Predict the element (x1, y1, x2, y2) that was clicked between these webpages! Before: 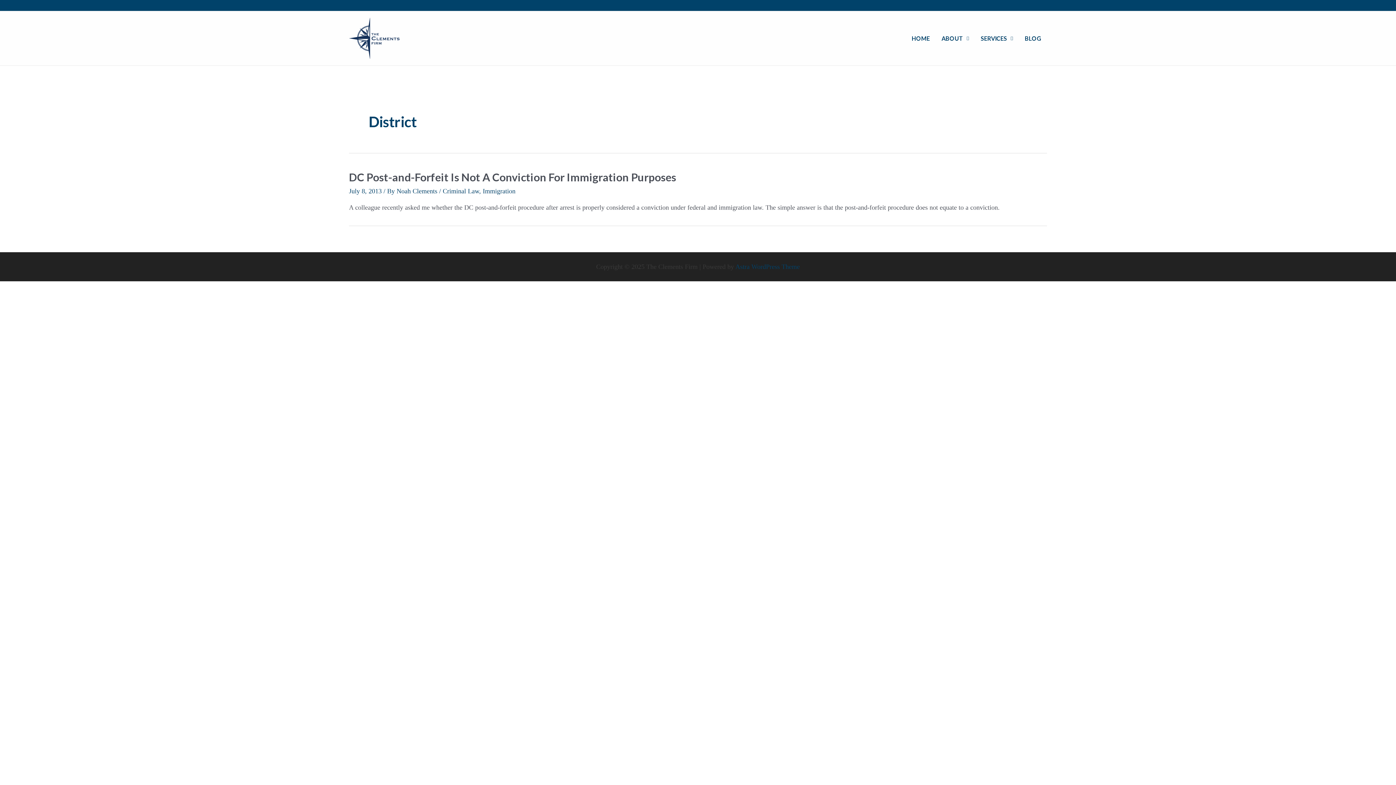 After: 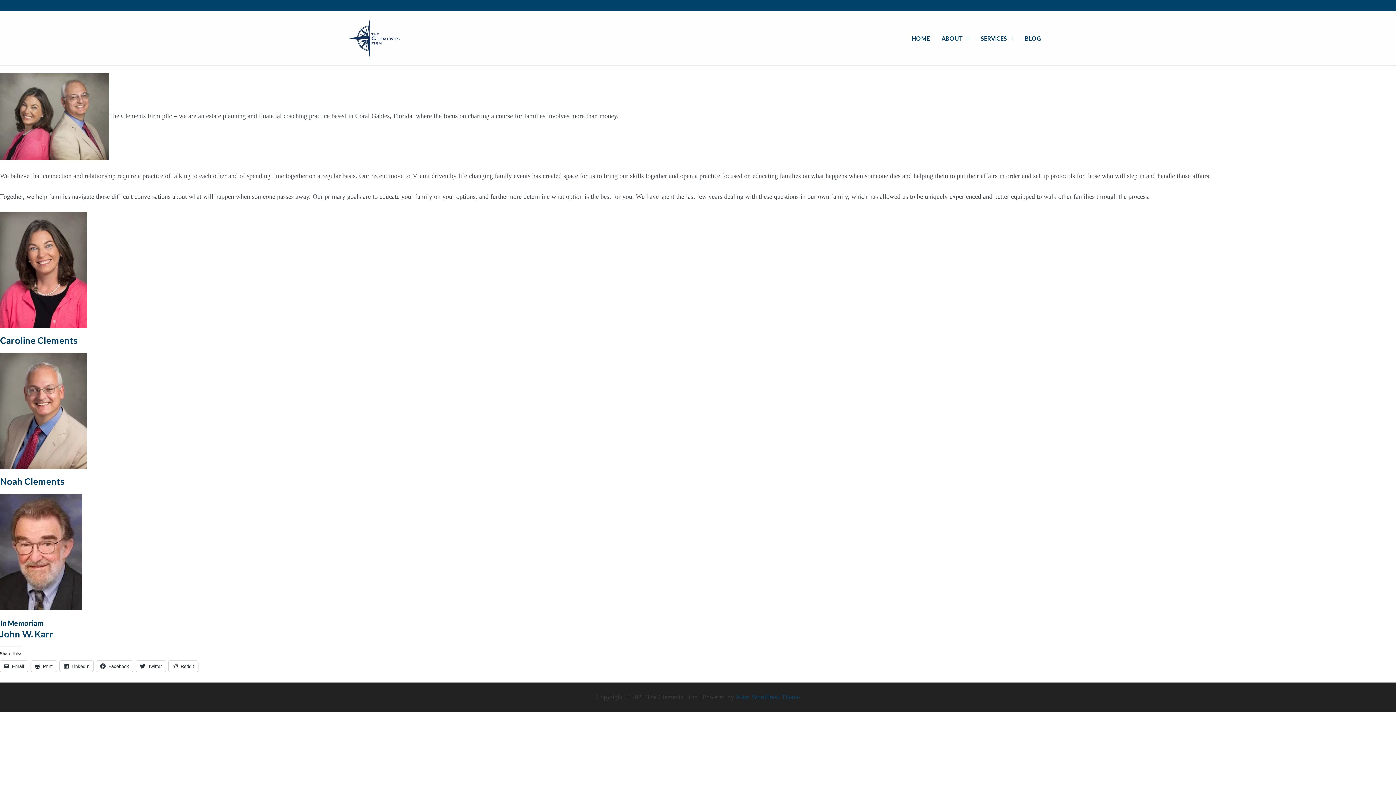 Action: bbox: (936, 25, 975, 51) label: ABOUT